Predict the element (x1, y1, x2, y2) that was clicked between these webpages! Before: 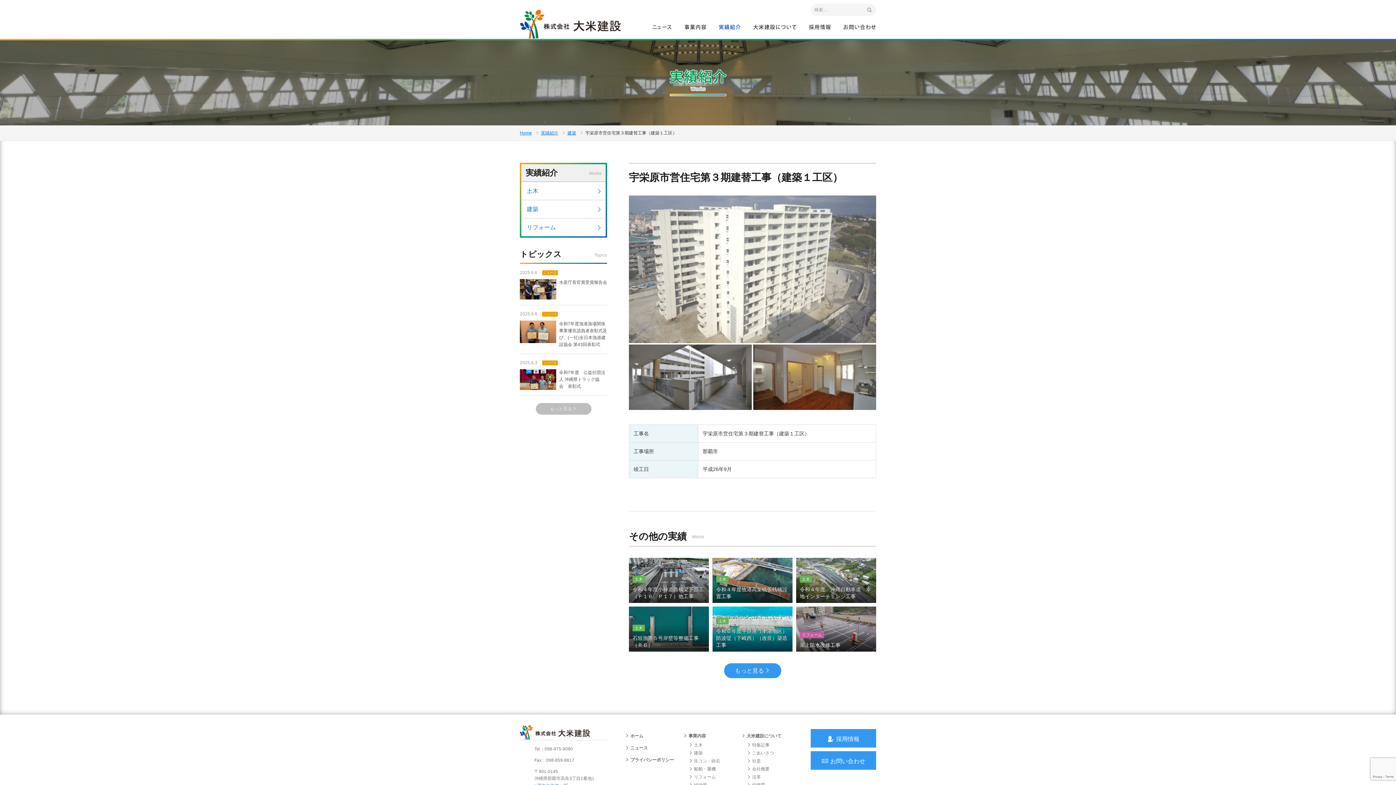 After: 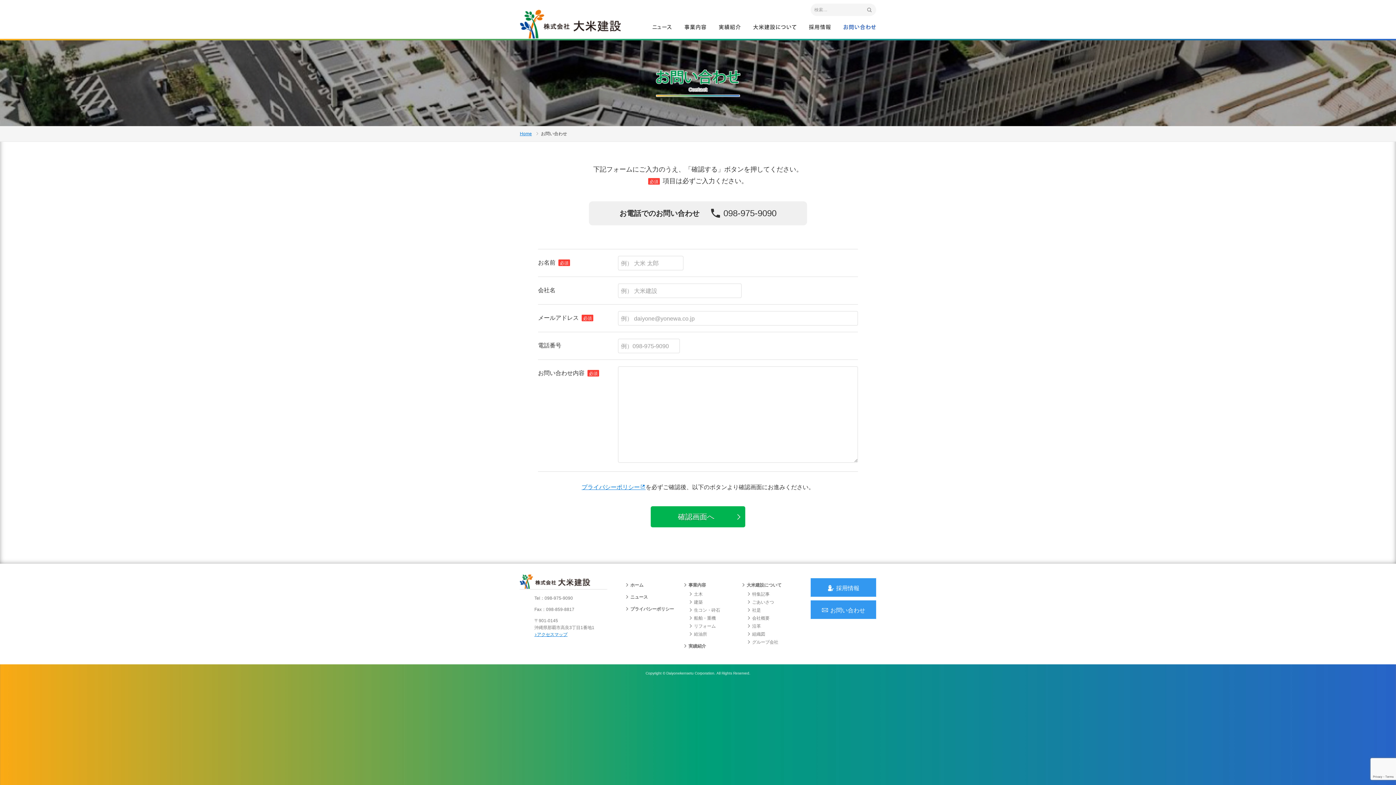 Action: label: お問い合わせ bbox: (810, 751, 876, 770)